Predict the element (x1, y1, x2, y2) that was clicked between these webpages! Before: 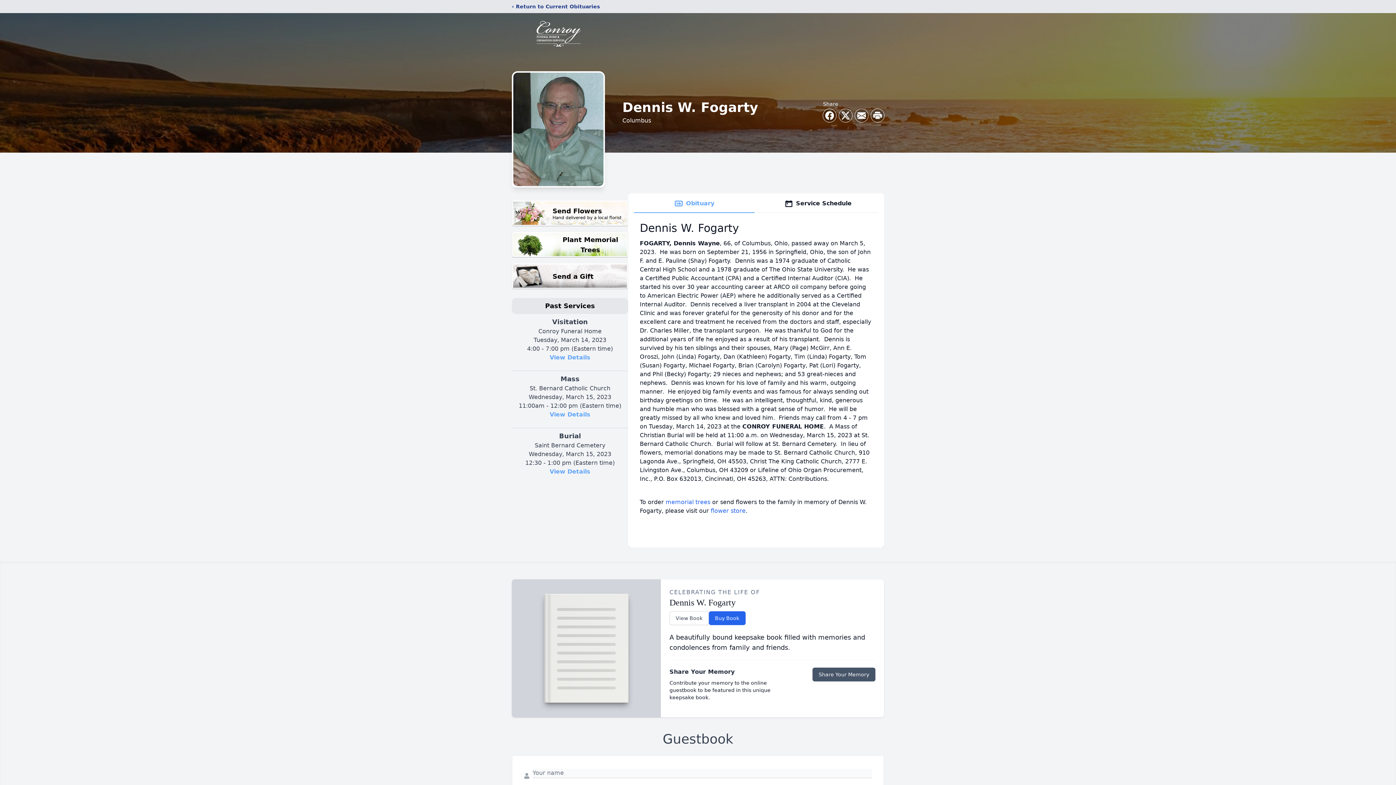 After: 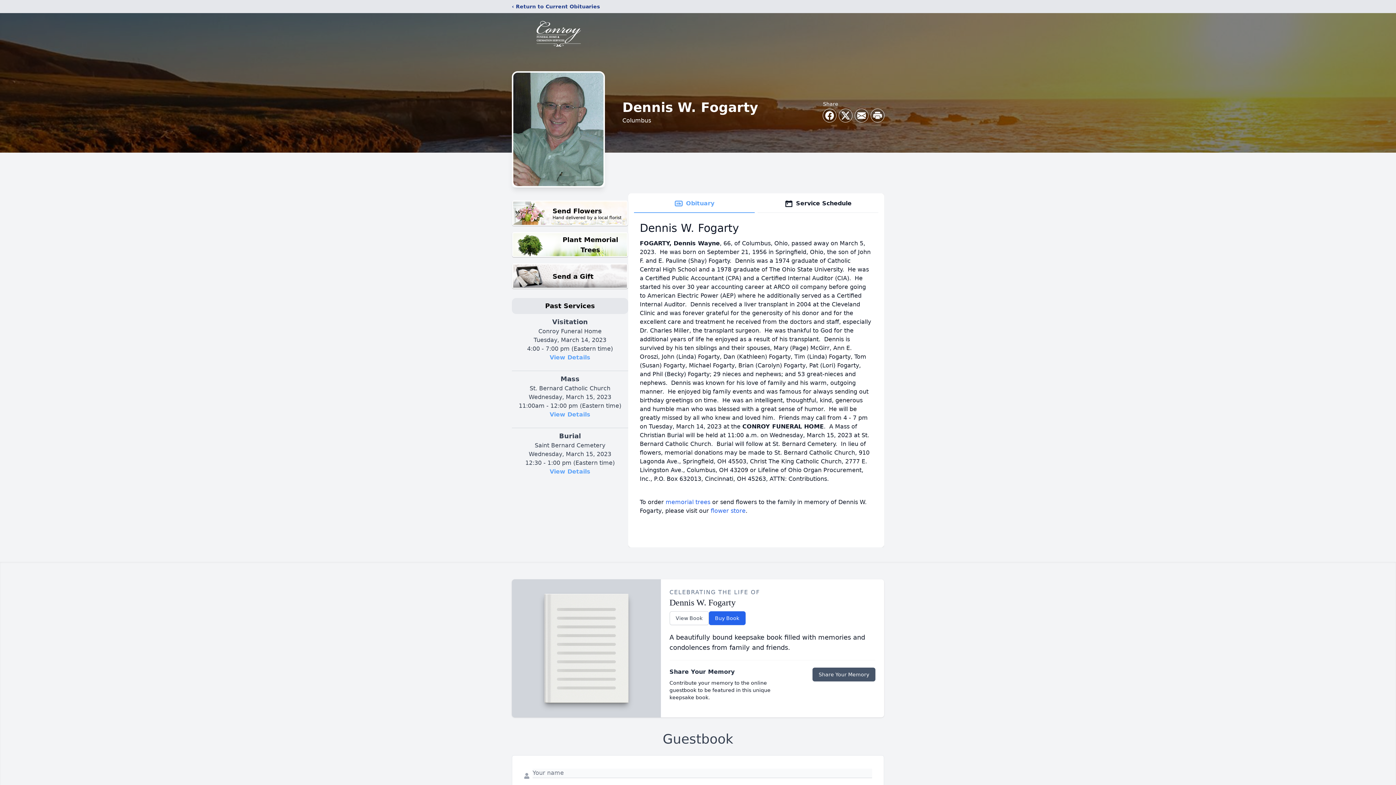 Action: bbox: (634, 194, 754, 213) label: Obituary